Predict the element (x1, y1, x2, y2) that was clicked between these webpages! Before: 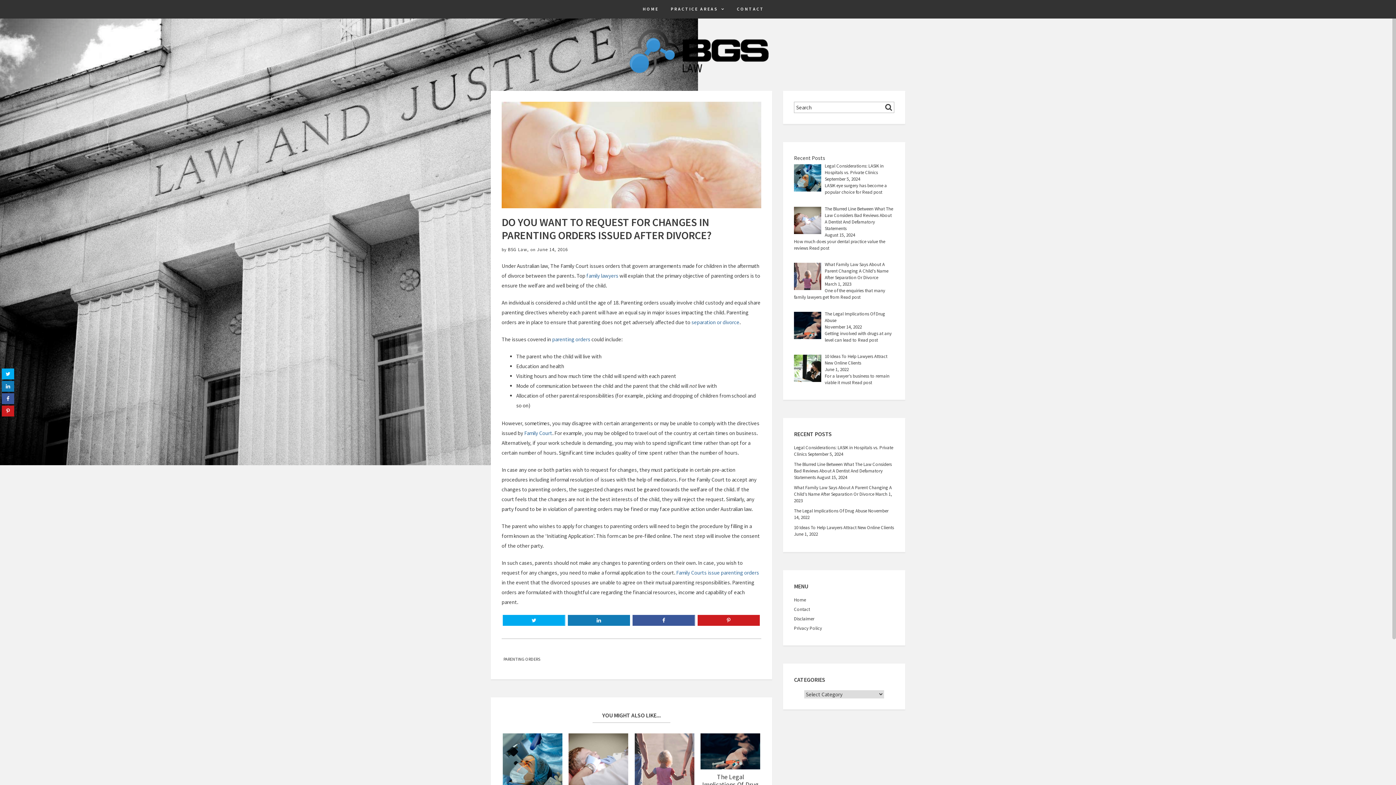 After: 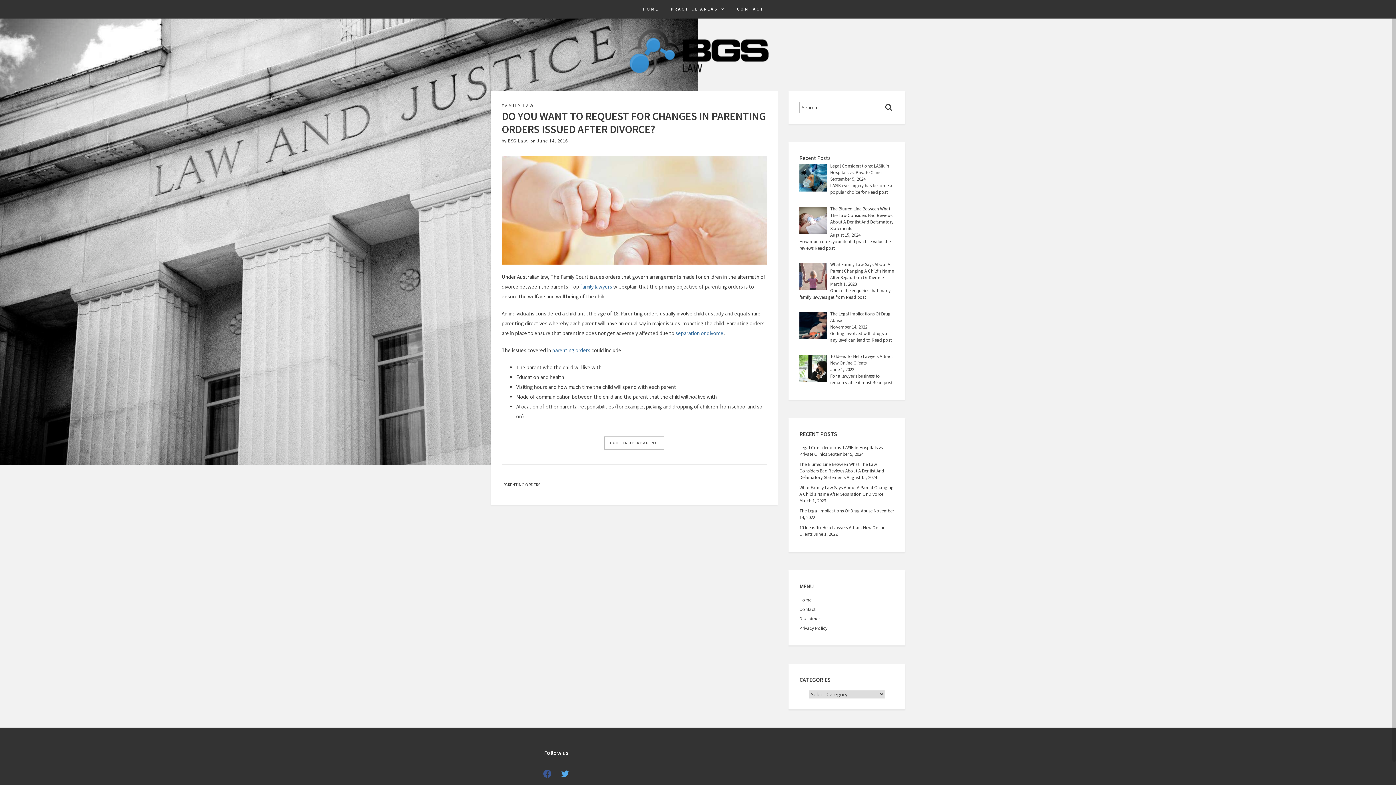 Action: bbox: (501, 653, 542, 665) label: PARENTING ORDERS